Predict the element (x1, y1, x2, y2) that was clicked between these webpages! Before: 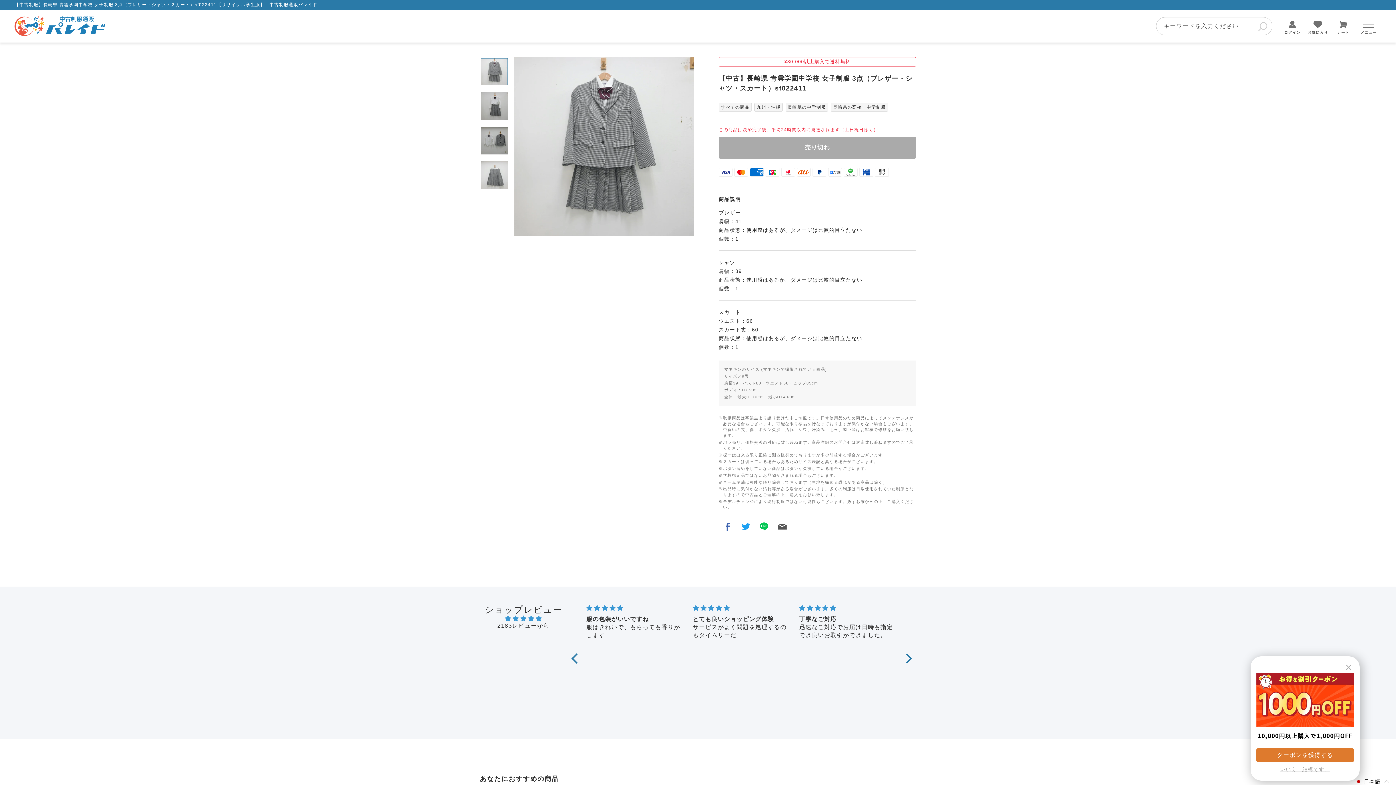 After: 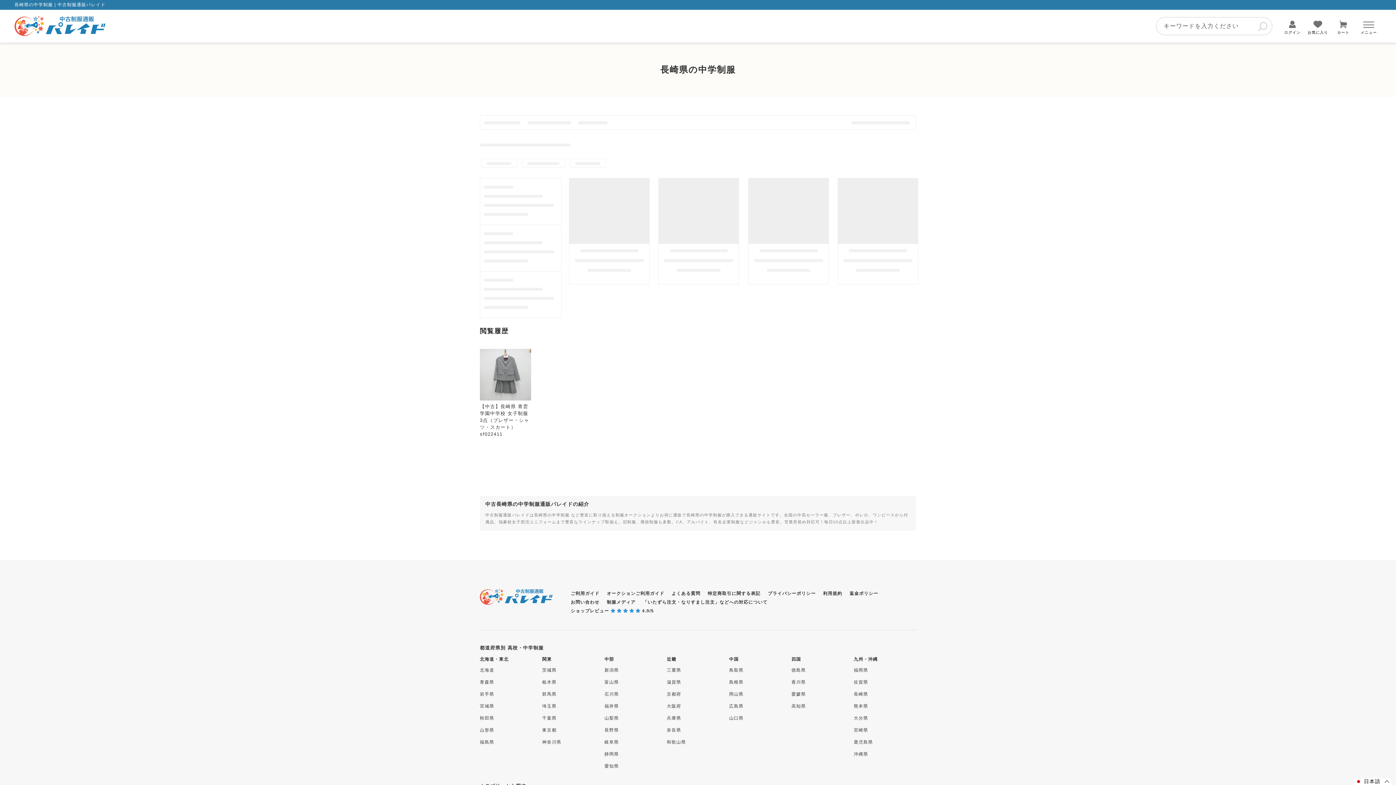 Action: bbox: (785, 102, 828, 111) label: 長崎県の中学制服